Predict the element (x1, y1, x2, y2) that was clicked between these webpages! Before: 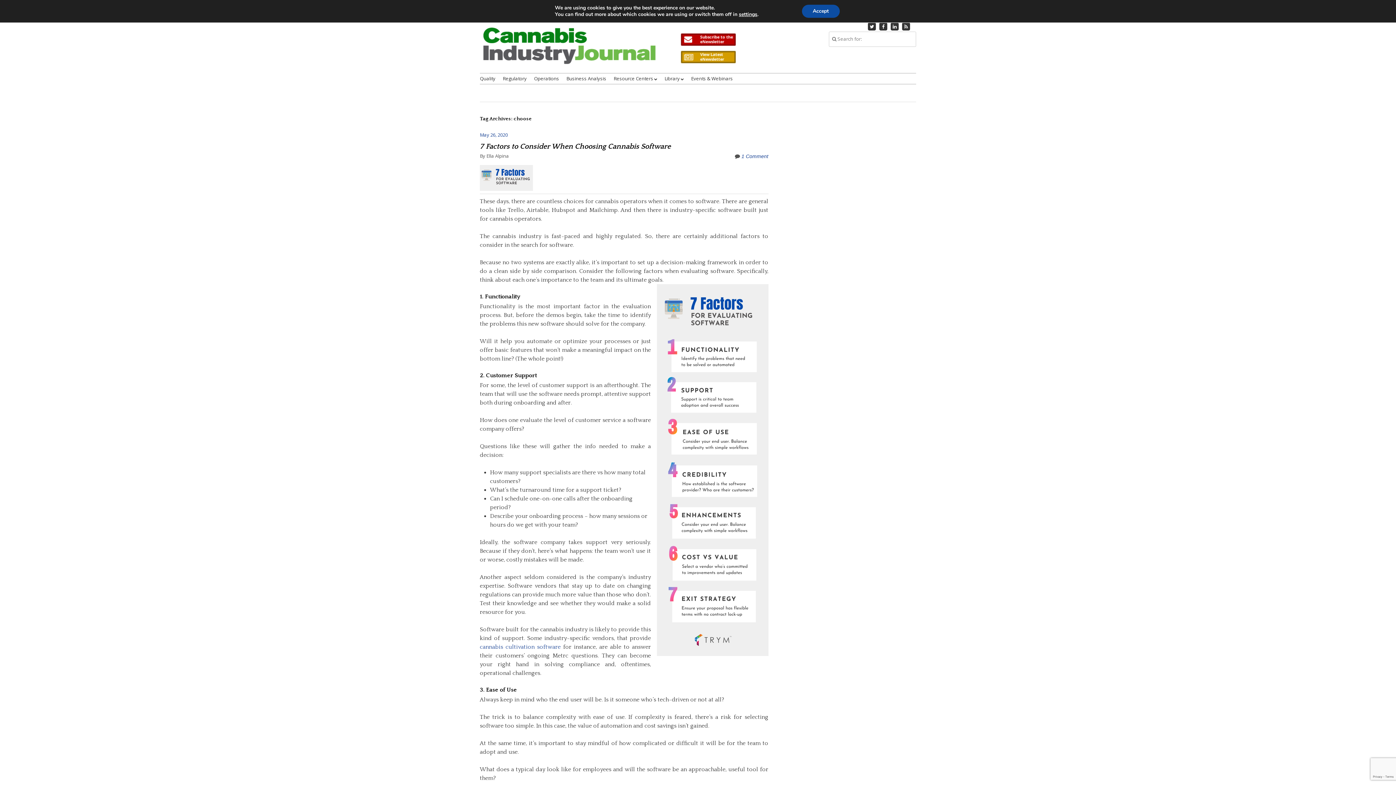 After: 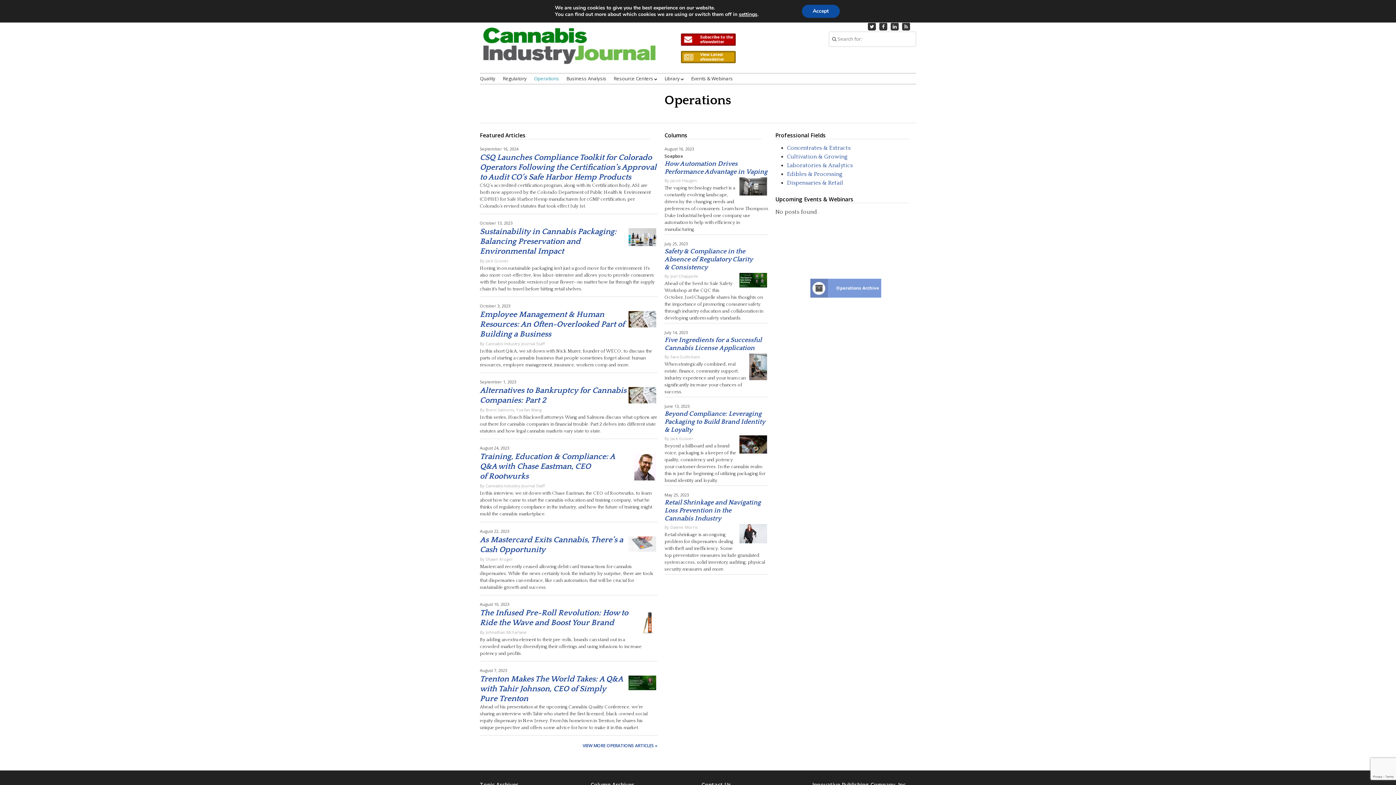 Action: bbox: (534, 75, 559, 82) label: Operations